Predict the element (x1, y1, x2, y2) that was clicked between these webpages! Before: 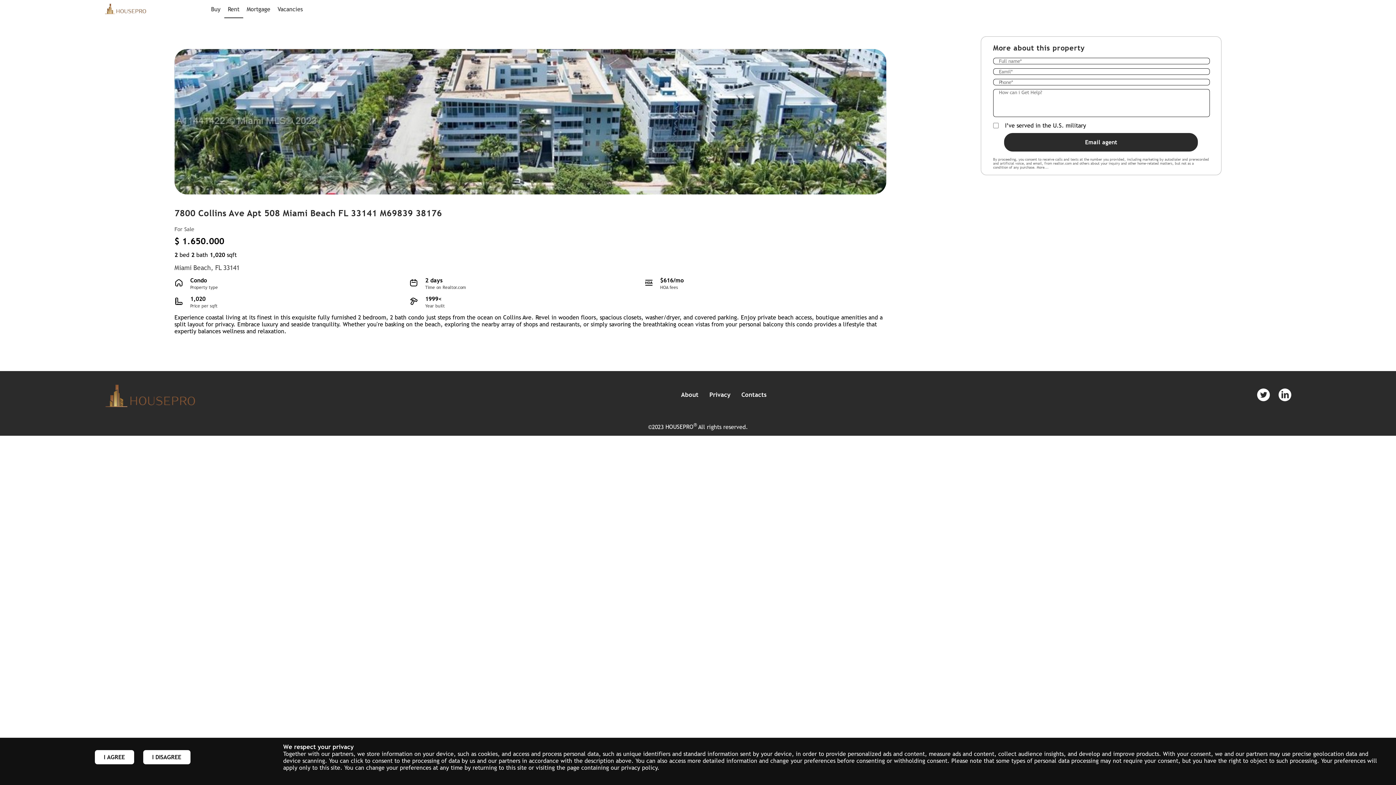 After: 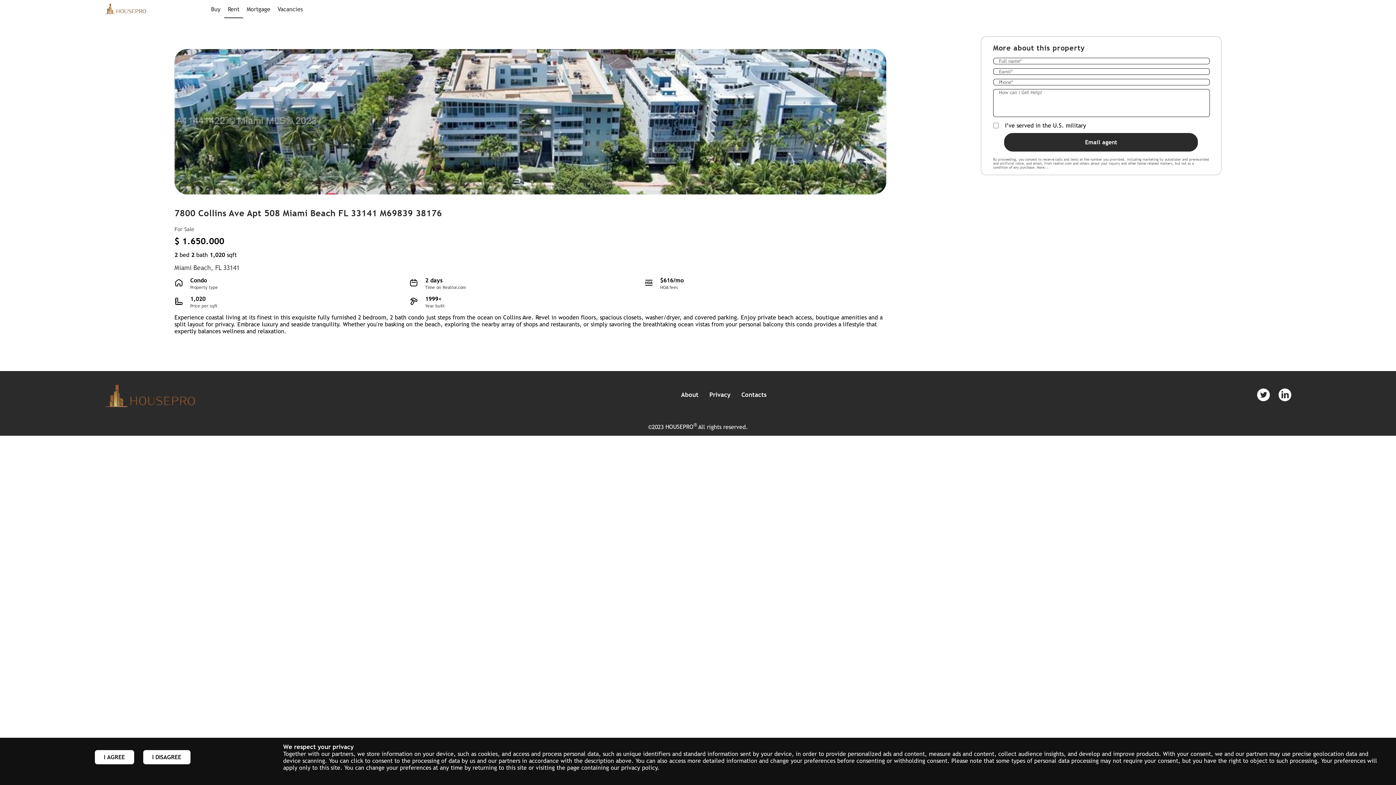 Action: bbox: (1257, 388, 1270, 401)